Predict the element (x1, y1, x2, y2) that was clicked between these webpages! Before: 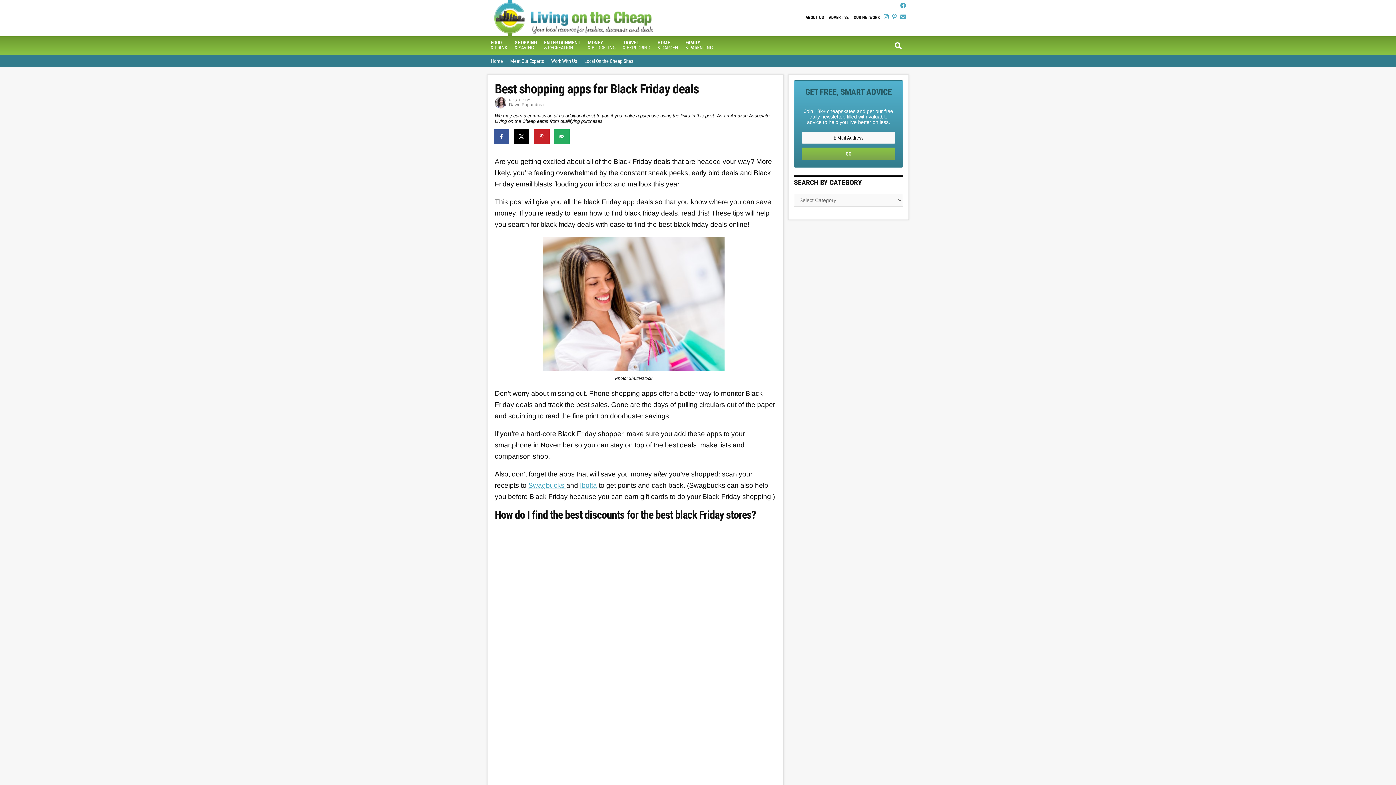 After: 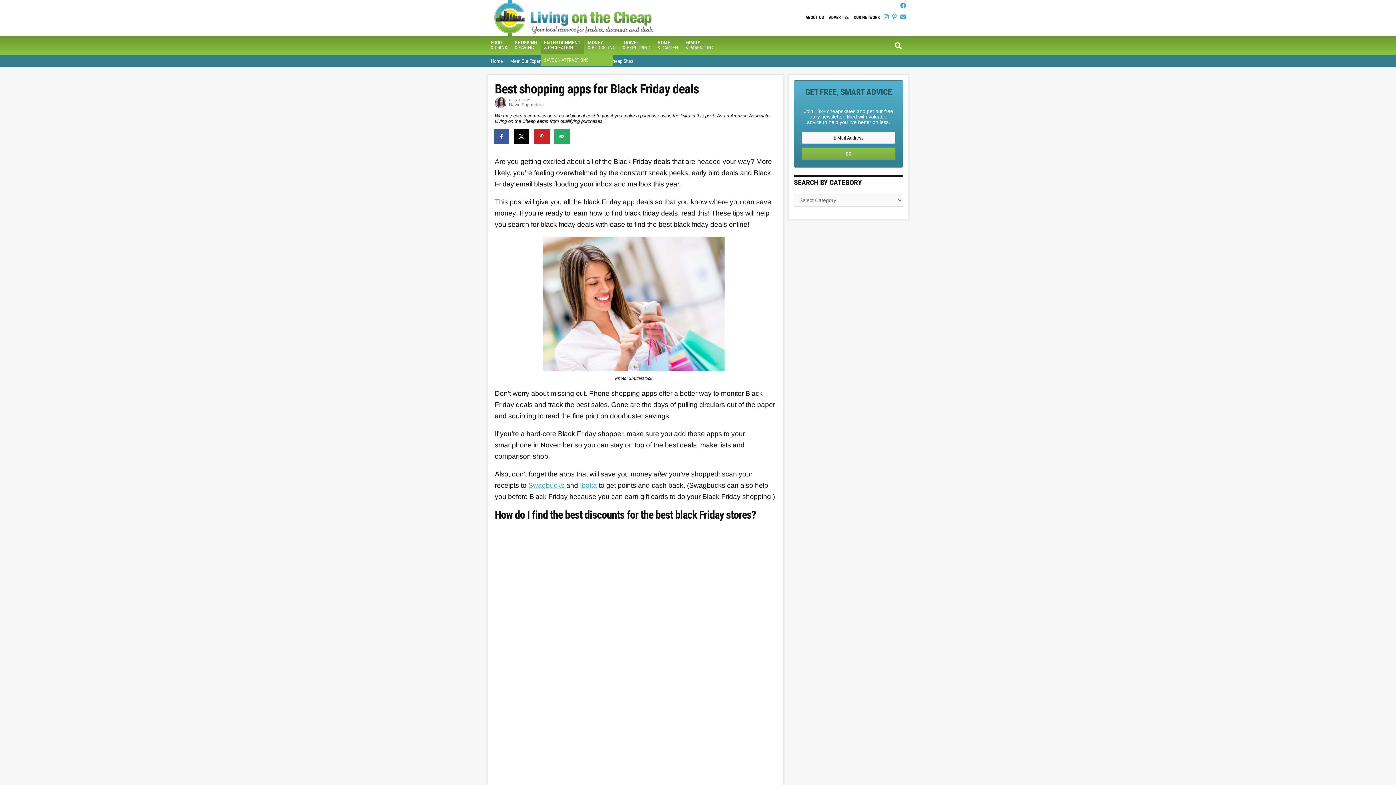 Action: bbox: (540, 36, 584, 53) label: ENTERTAINMENT
& RECREATION